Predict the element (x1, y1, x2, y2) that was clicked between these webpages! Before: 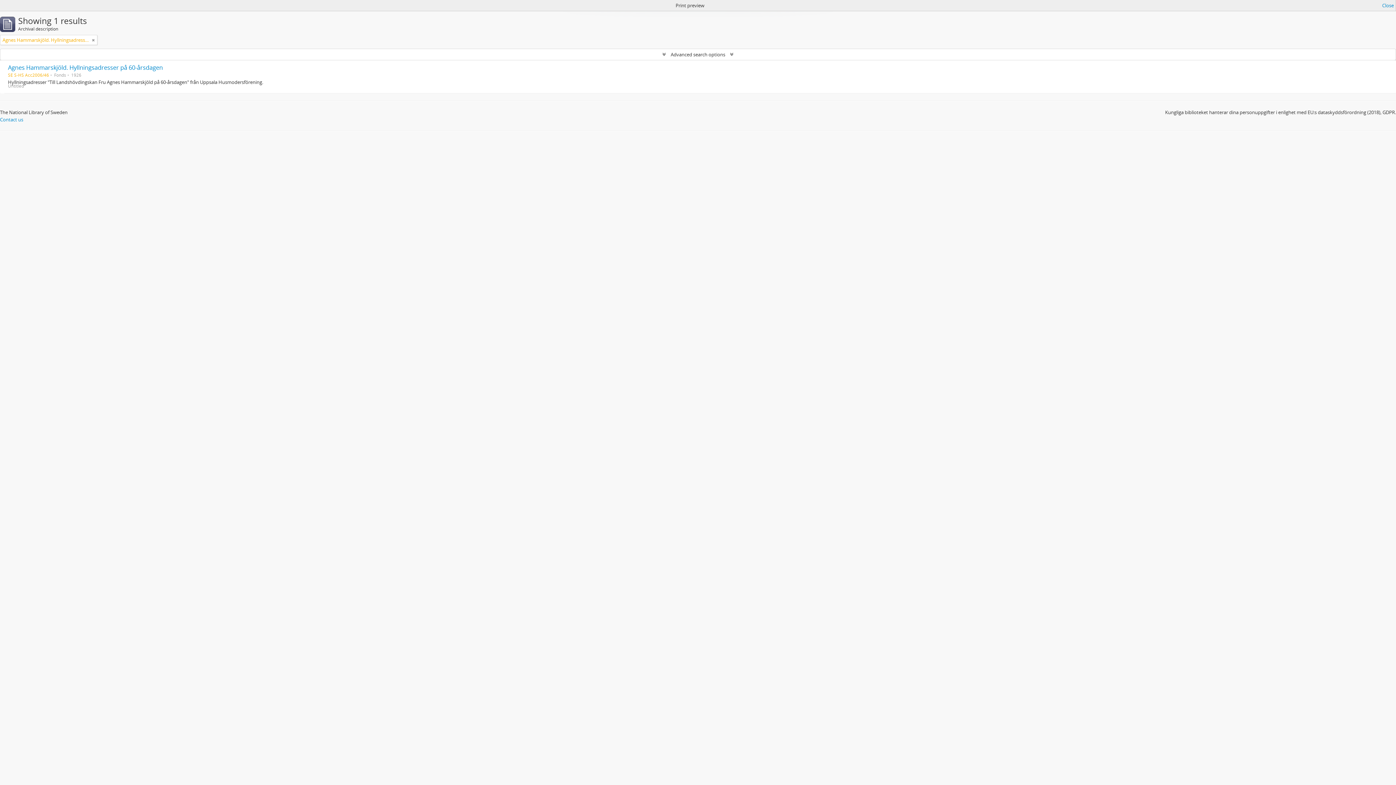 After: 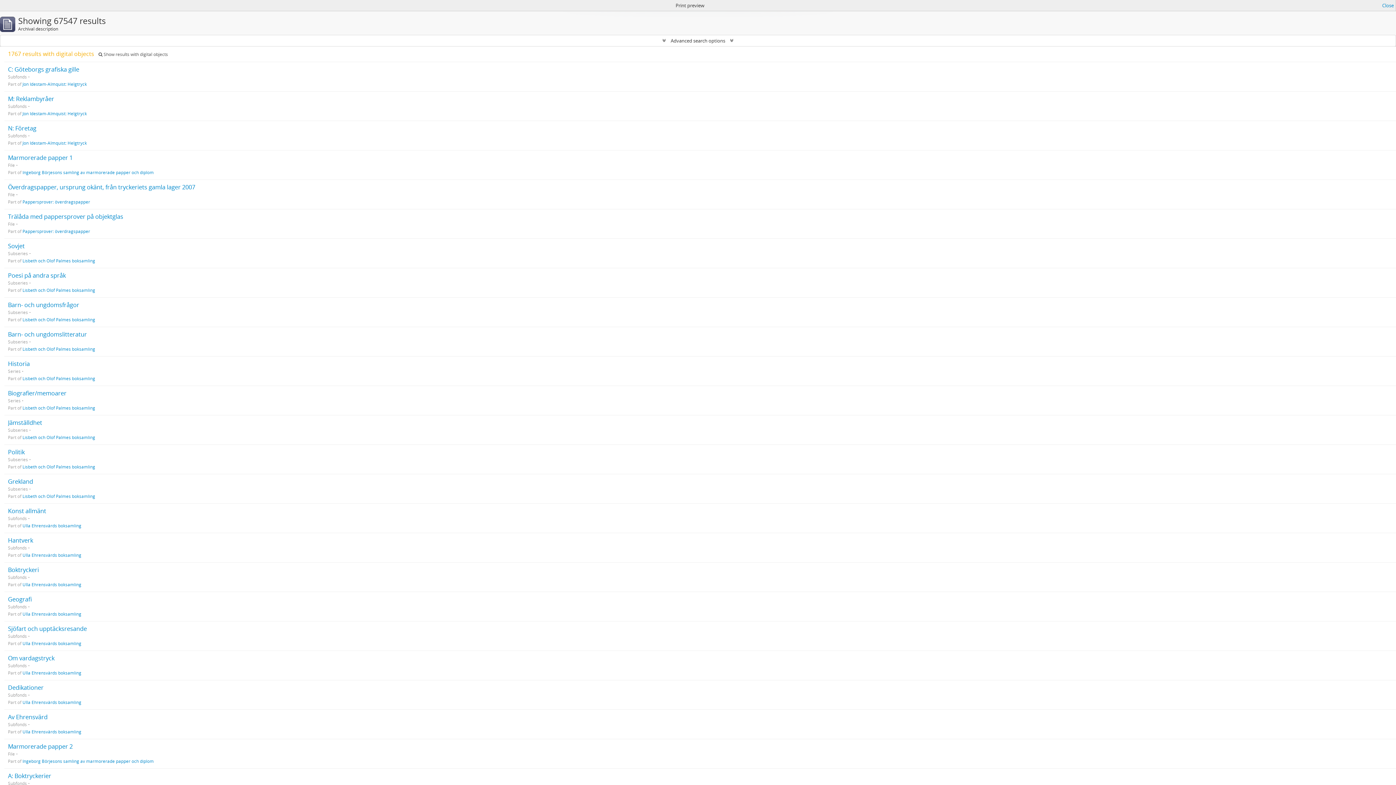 Action: label: Remove filter bbox: (92, 36, 94, 43)